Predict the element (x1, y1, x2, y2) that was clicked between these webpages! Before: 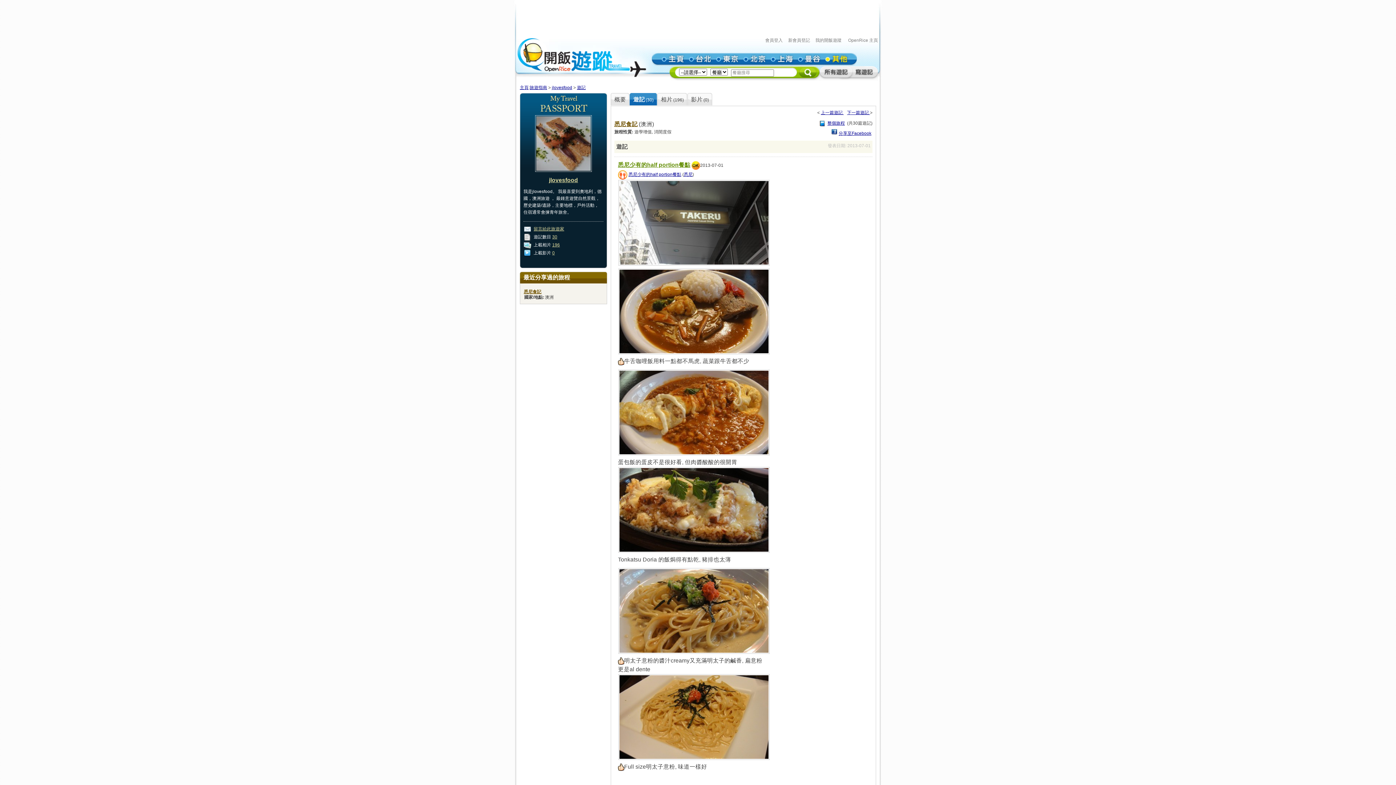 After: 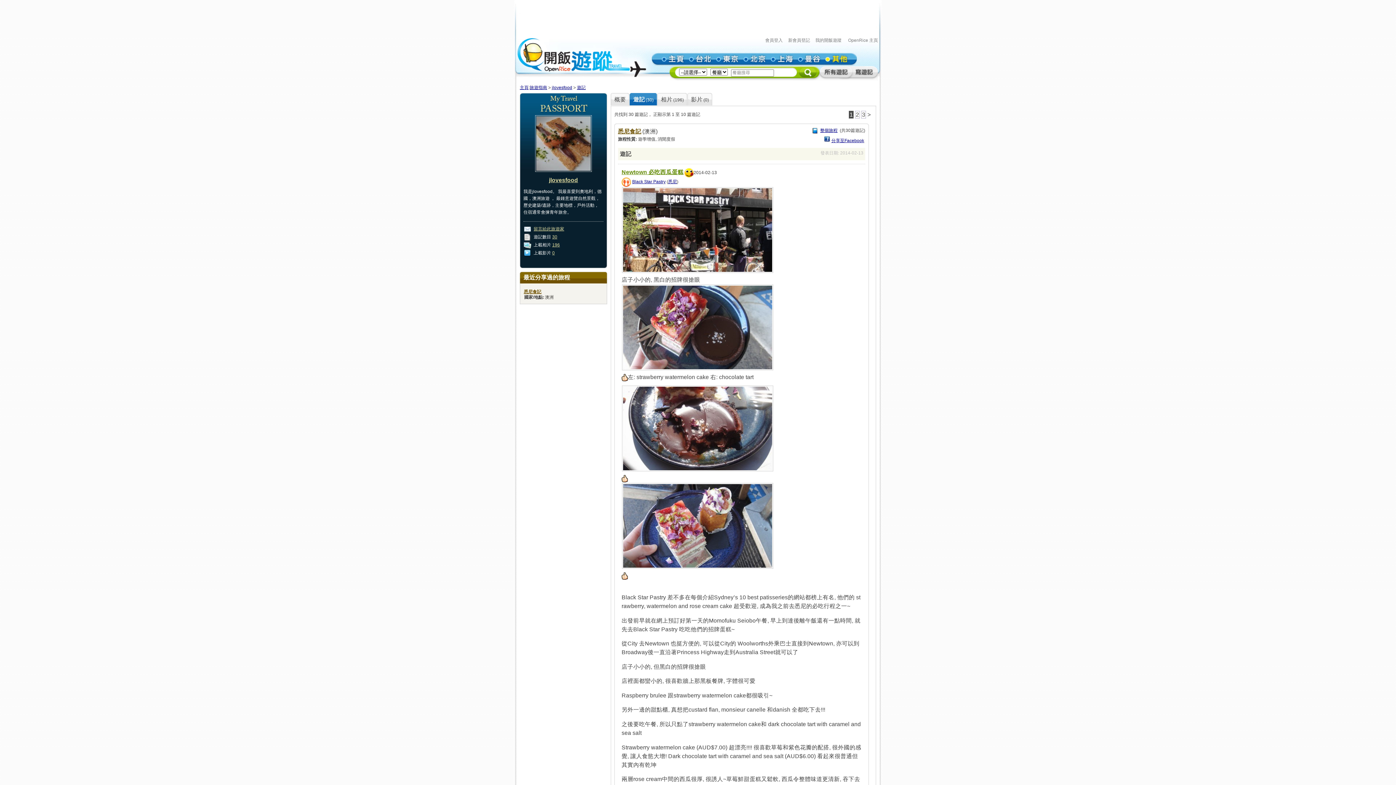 Action: bbox: (552, 234, 557, 239) label: 30